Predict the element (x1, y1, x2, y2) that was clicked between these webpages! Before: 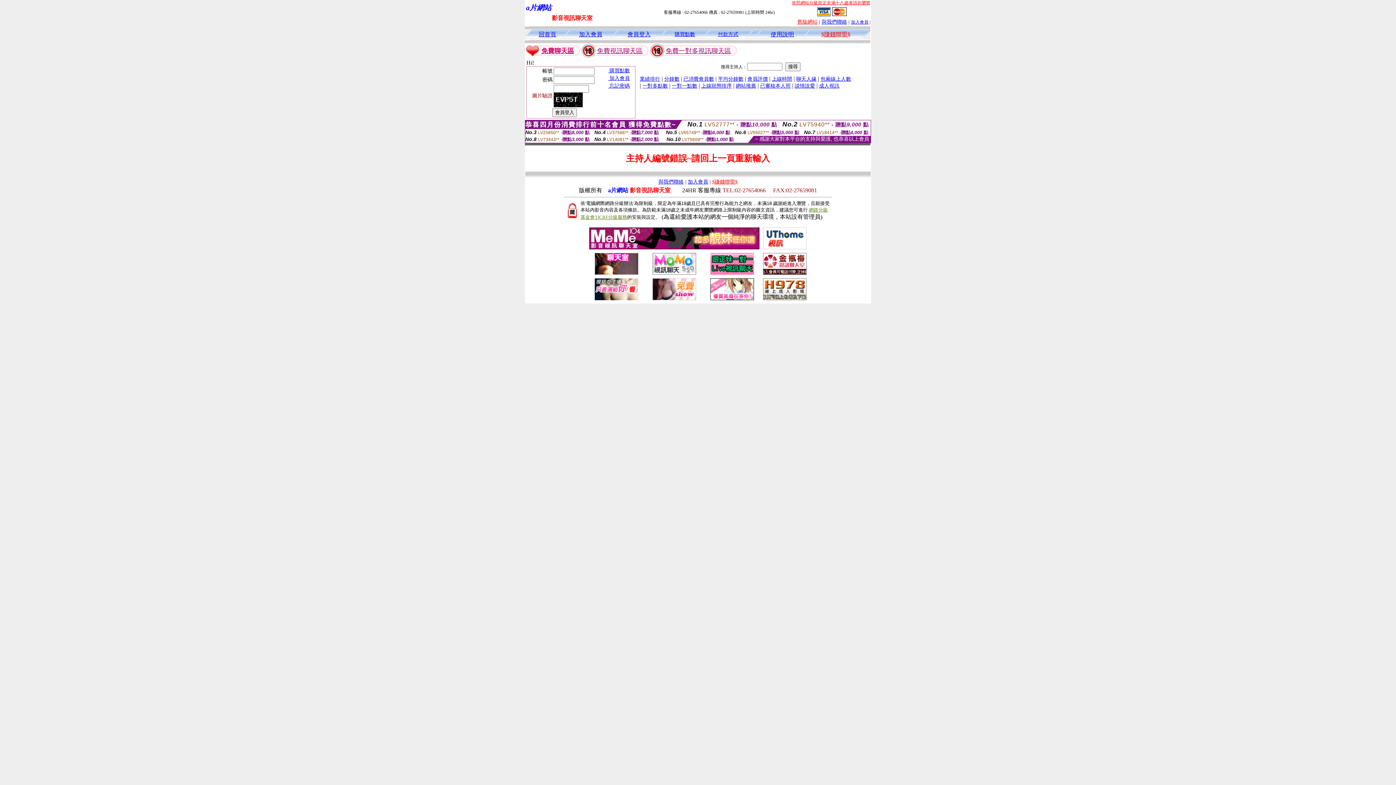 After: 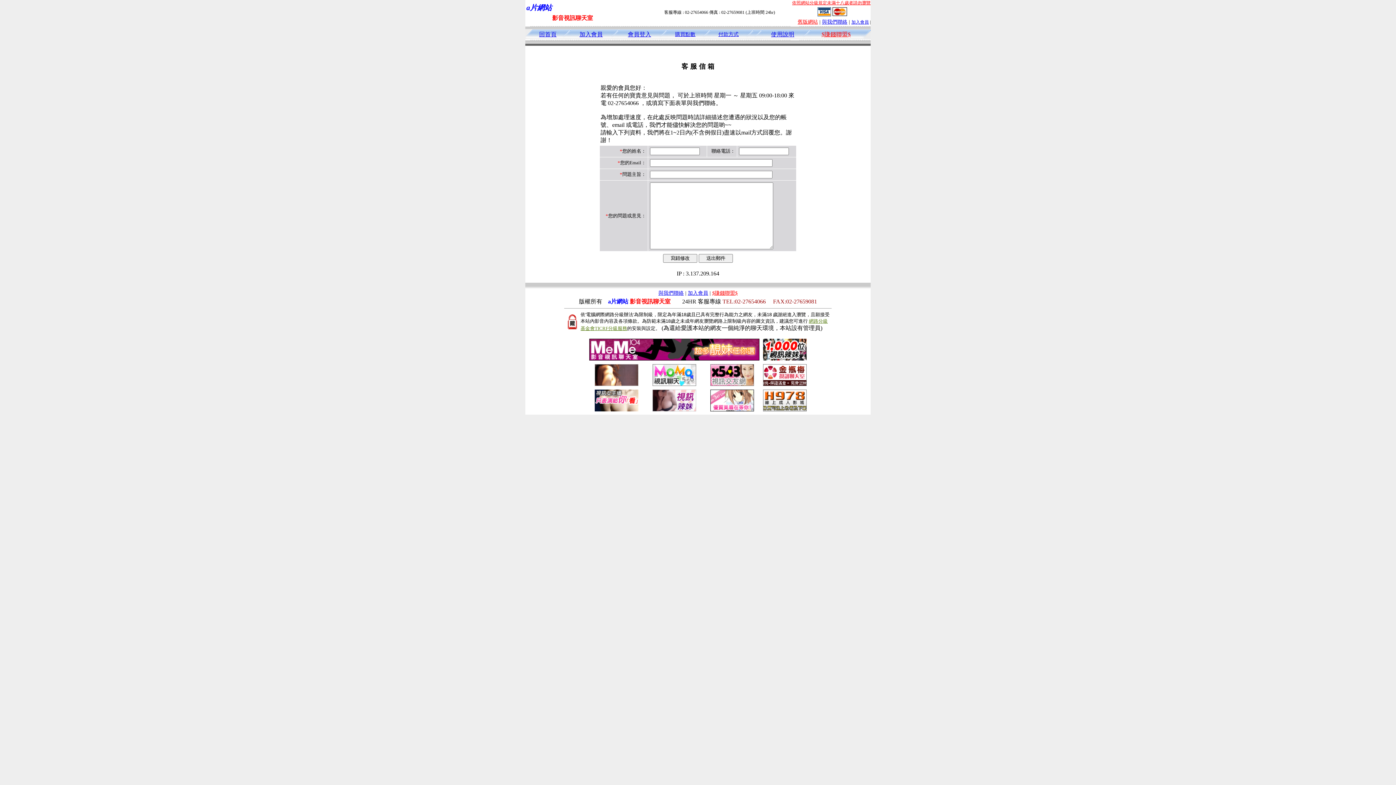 Action: bbox: (658, 179, 684, 184) label: 與我們聯絡